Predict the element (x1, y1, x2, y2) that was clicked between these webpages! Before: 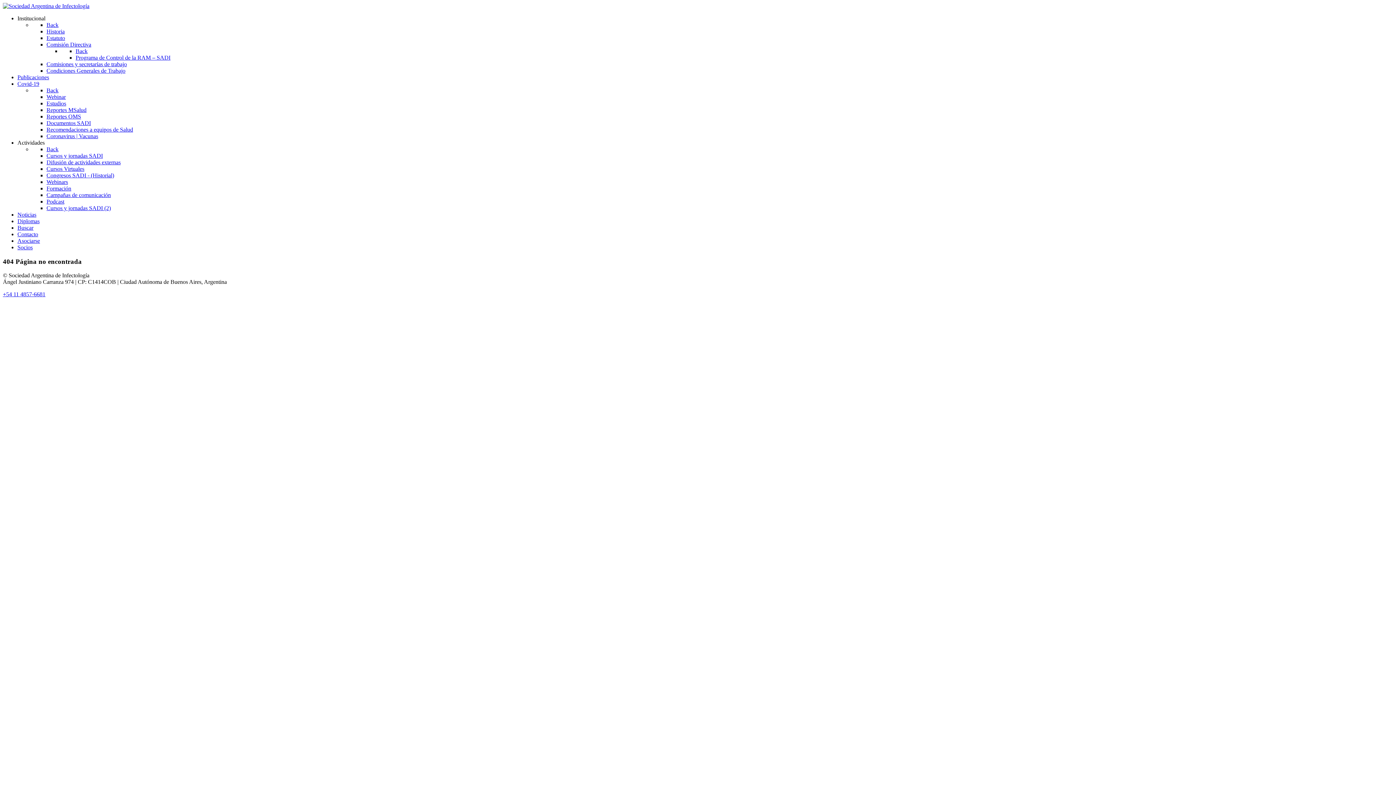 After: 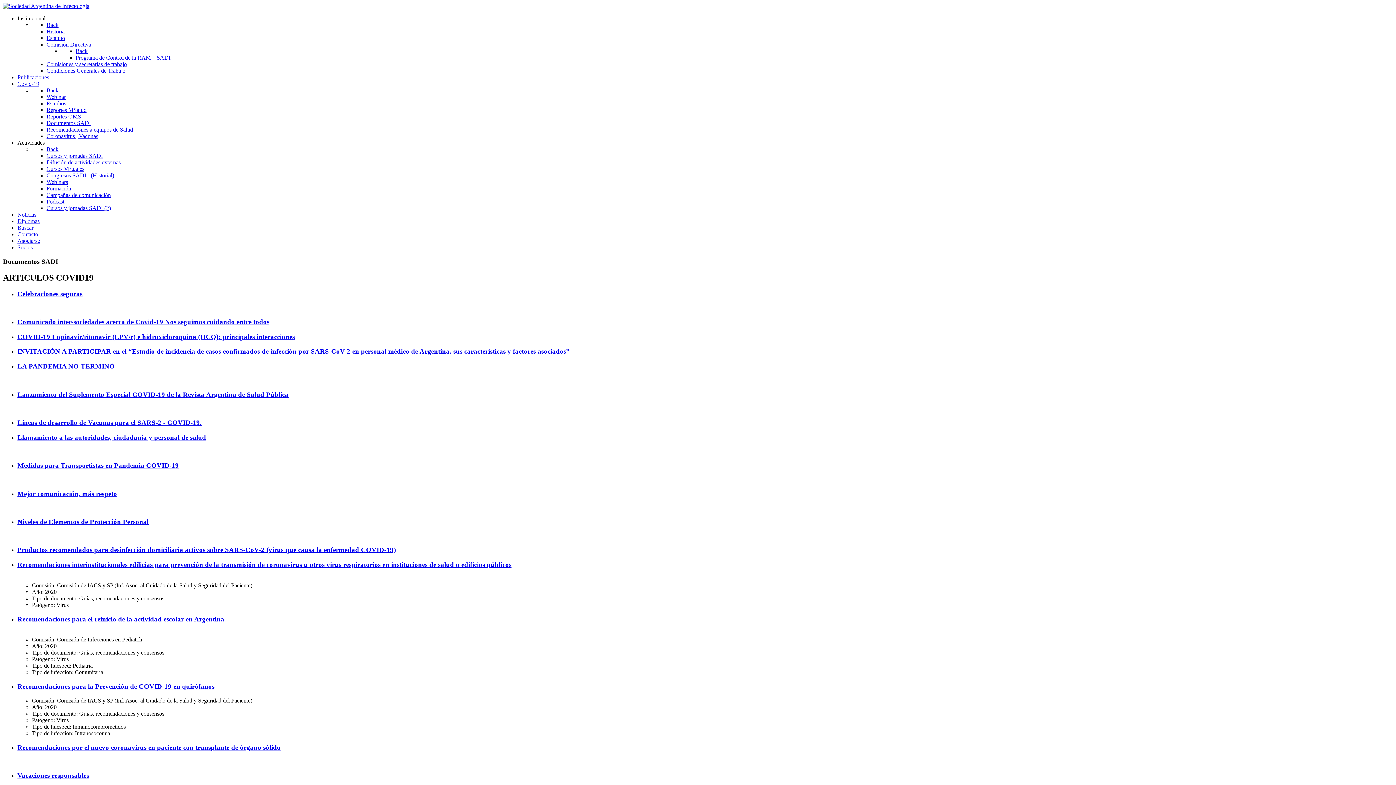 Action: bbox: (46, 120, 90, 126) label: Documentos SADI